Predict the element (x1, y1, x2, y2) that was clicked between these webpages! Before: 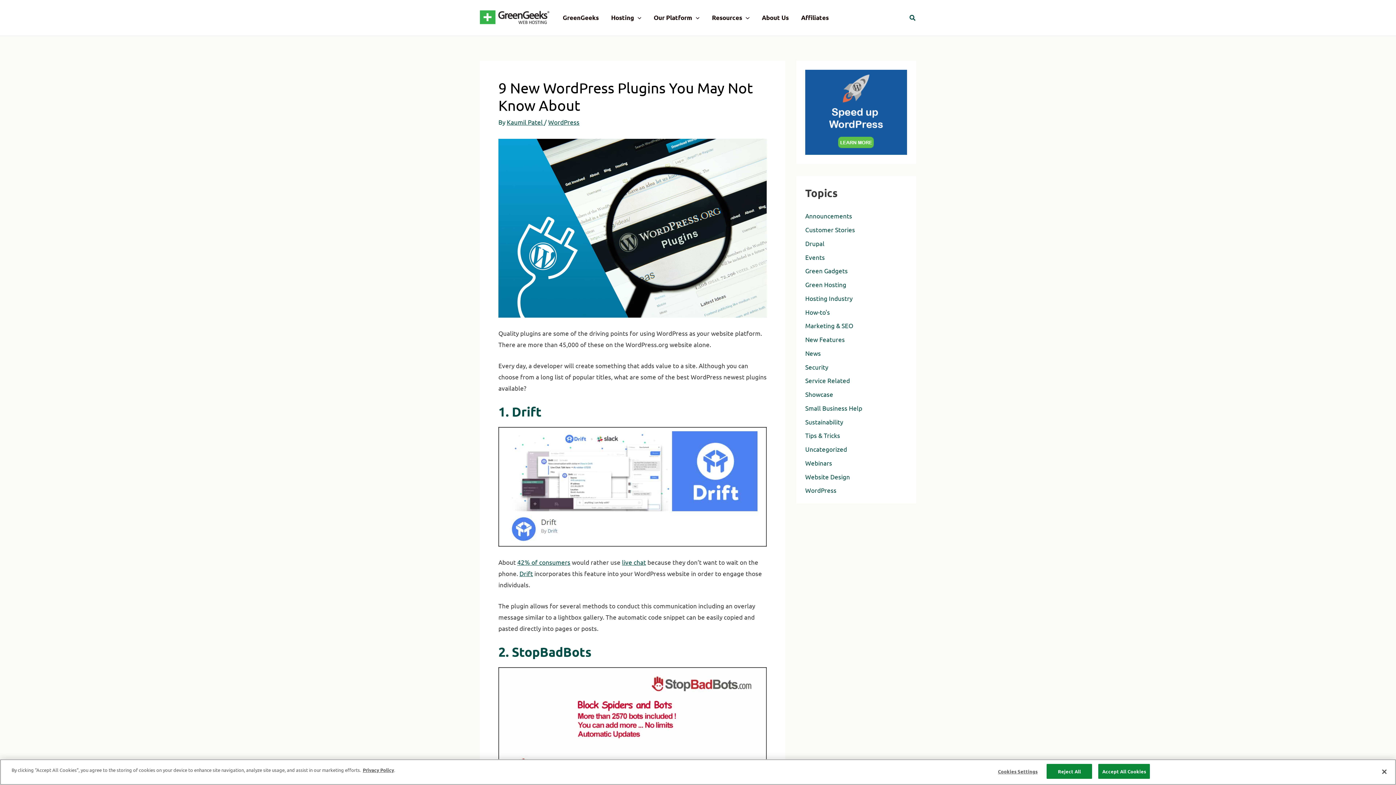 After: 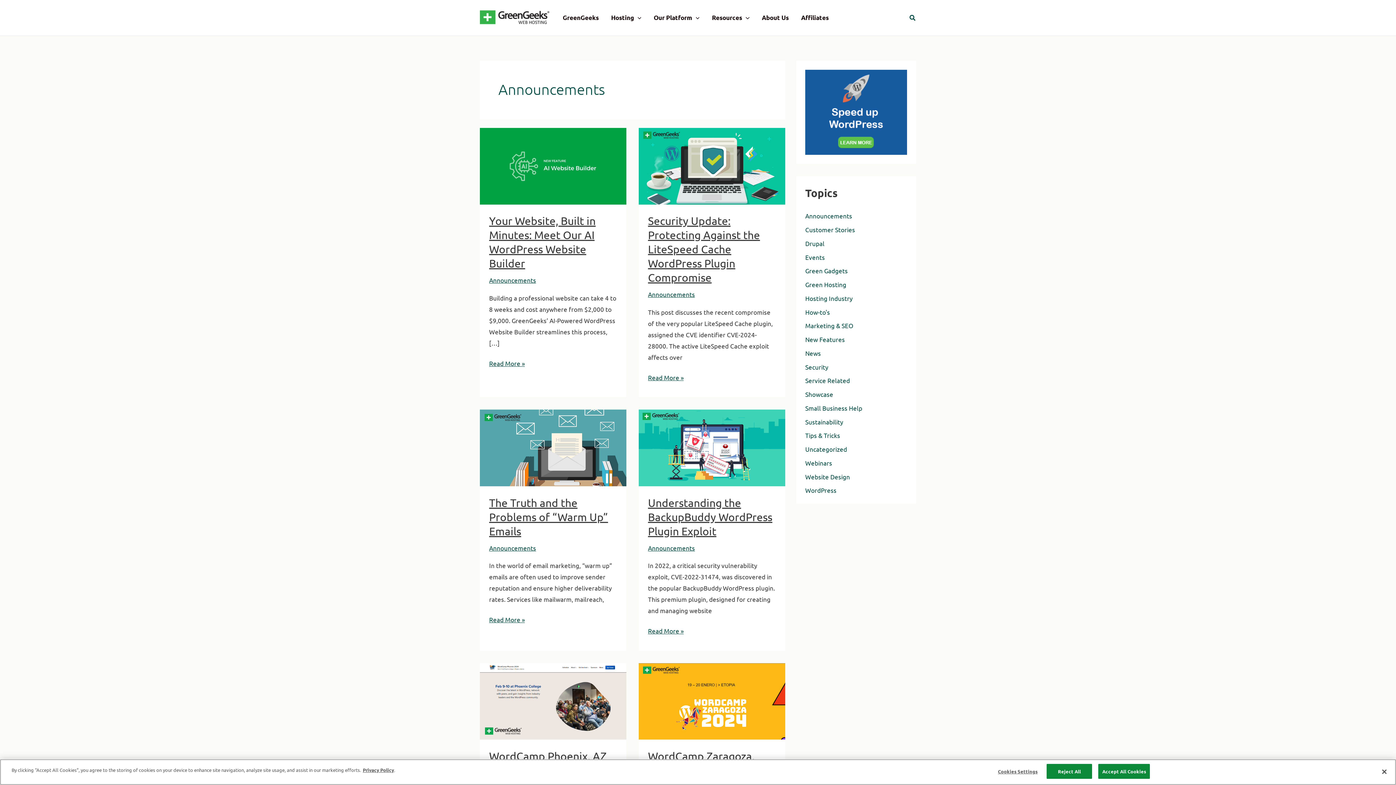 Action: label: Announcements bbox: (805, 212, 852, 219)